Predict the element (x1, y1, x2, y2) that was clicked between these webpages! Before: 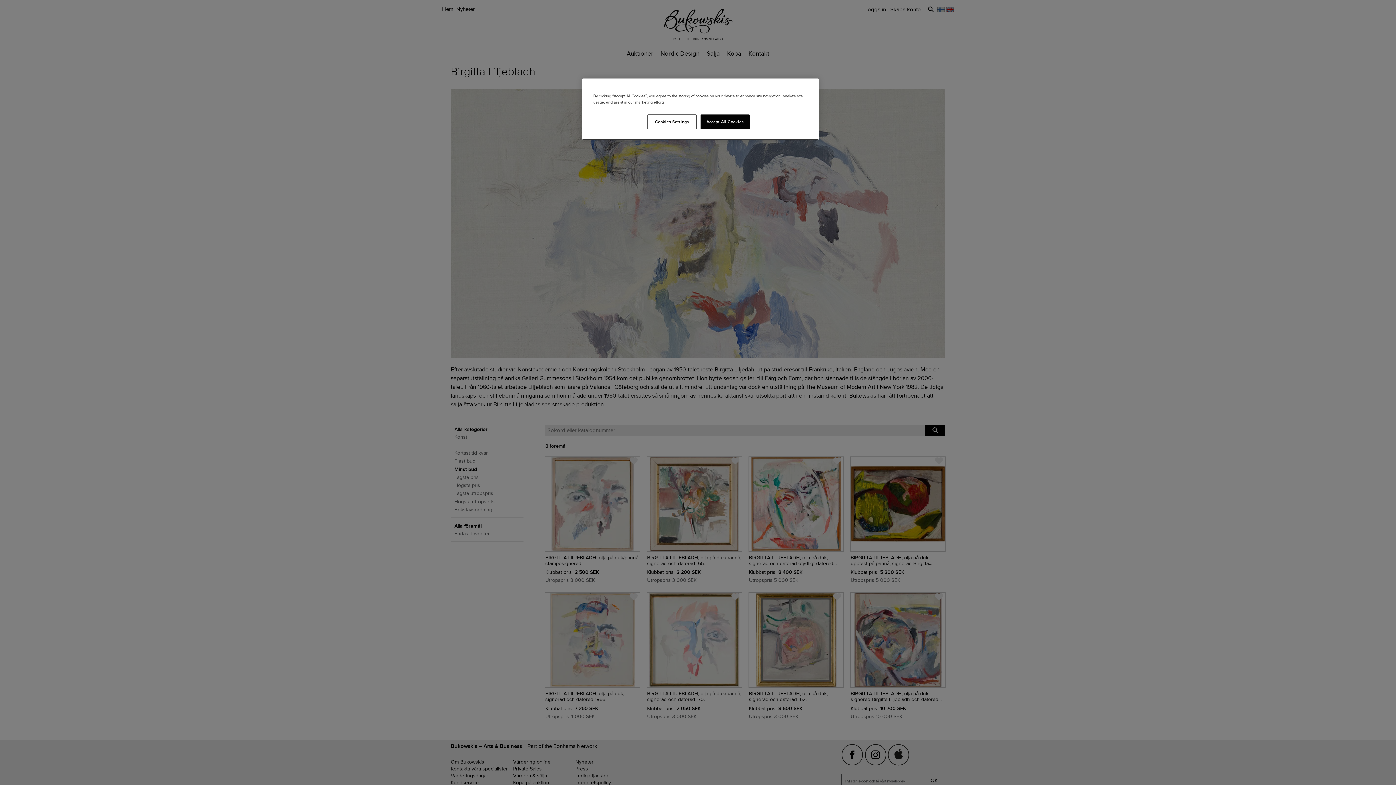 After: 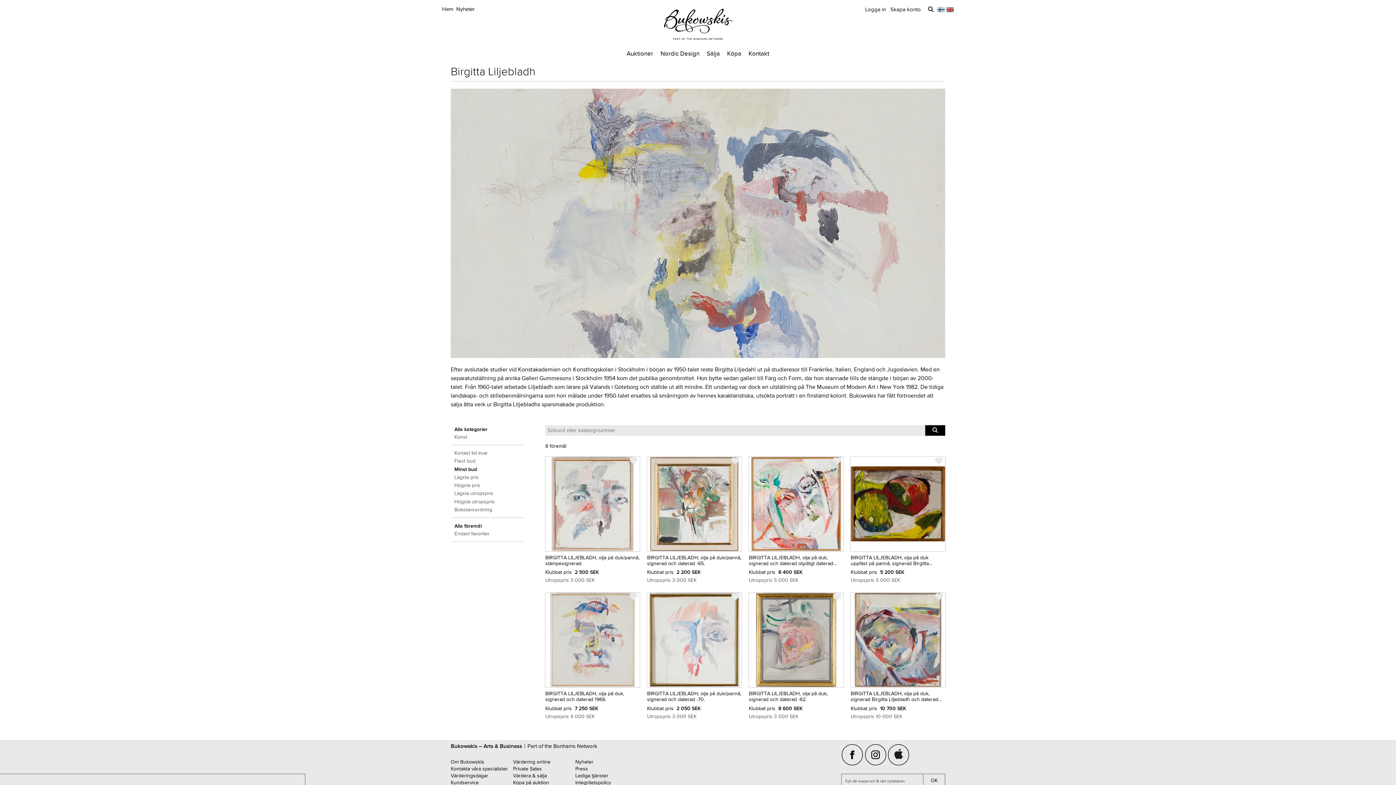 Action: label: Accept All Cookies bbox: (700, 114, 749, 129)